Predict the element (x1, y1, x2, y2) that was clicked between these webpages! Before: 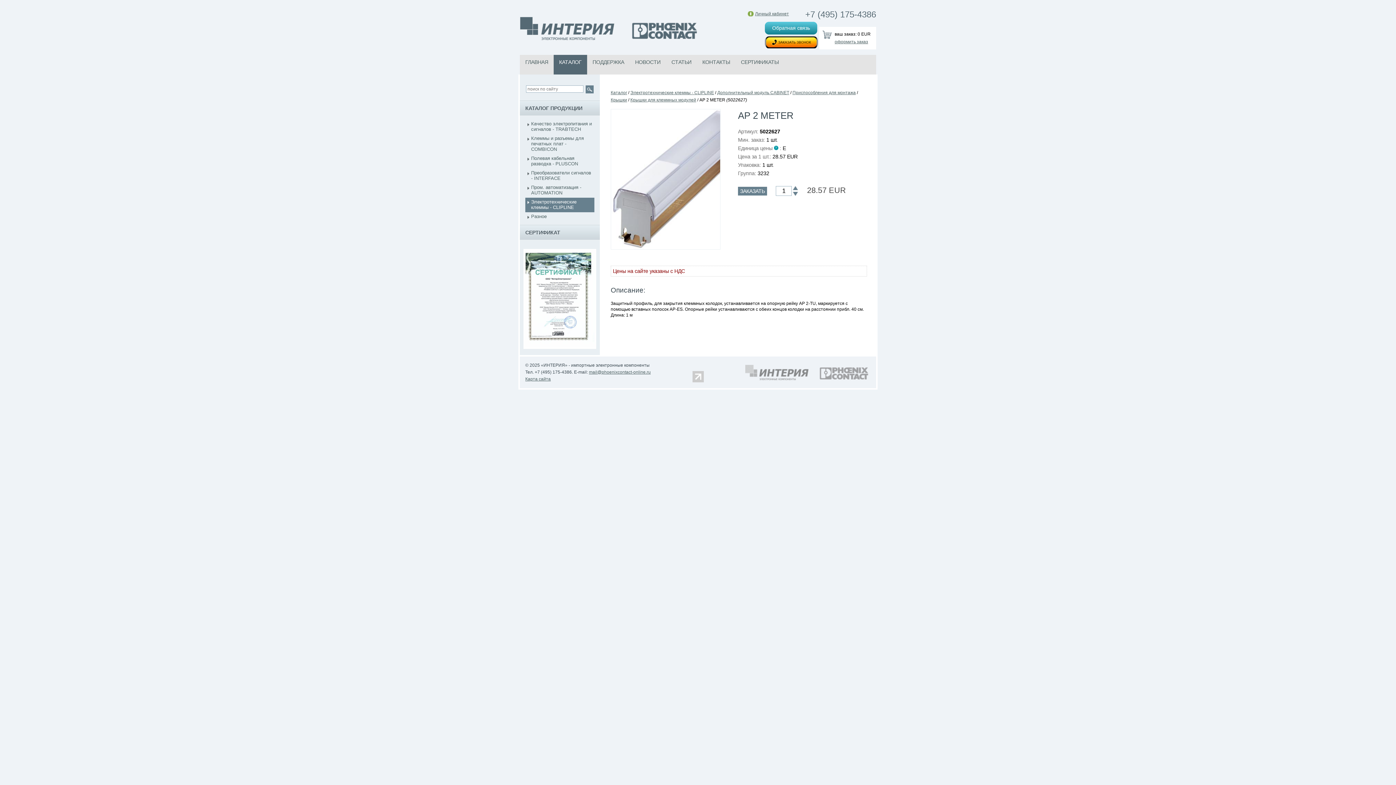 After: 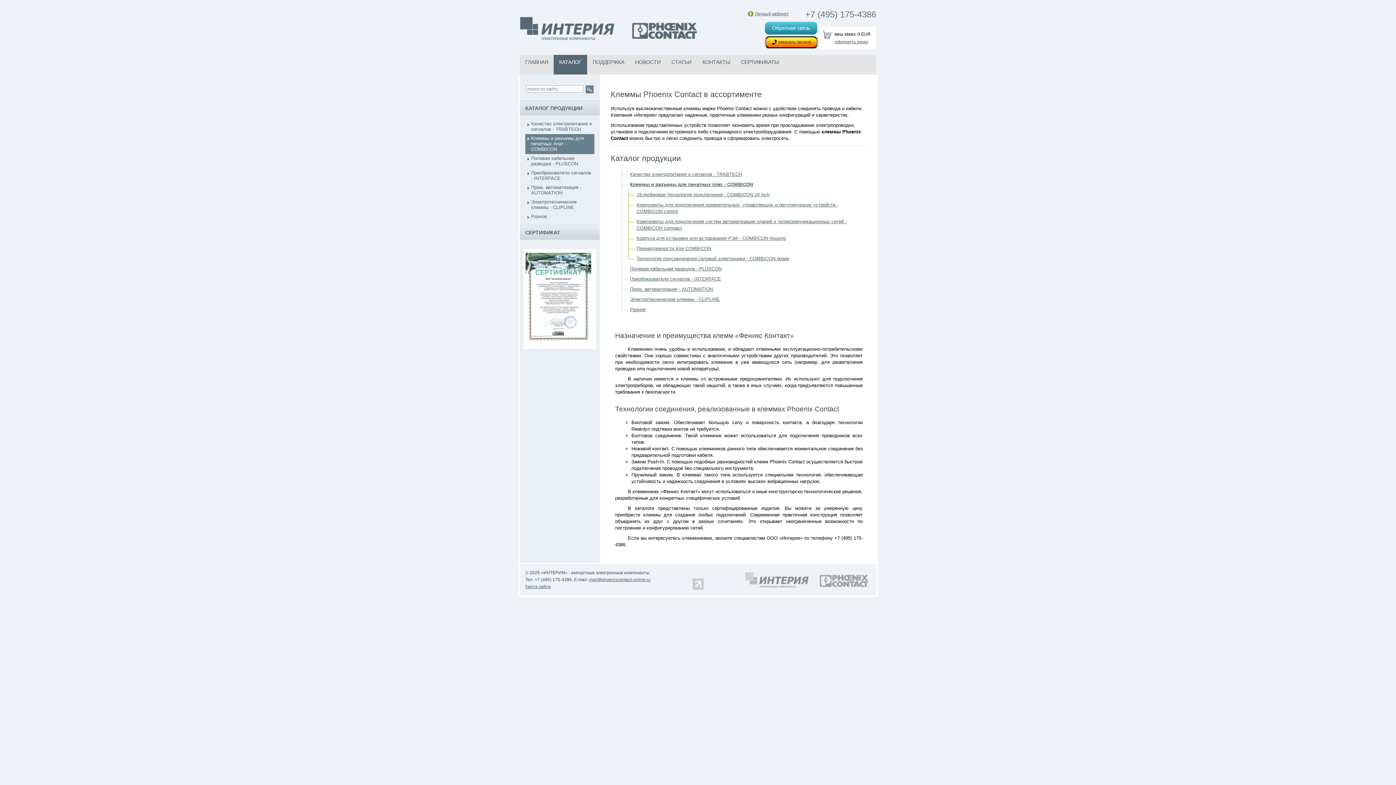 Action: label: Клеммы и разъемы для печатных плат - COMBICON bbox: (525, 134, 594, 154)